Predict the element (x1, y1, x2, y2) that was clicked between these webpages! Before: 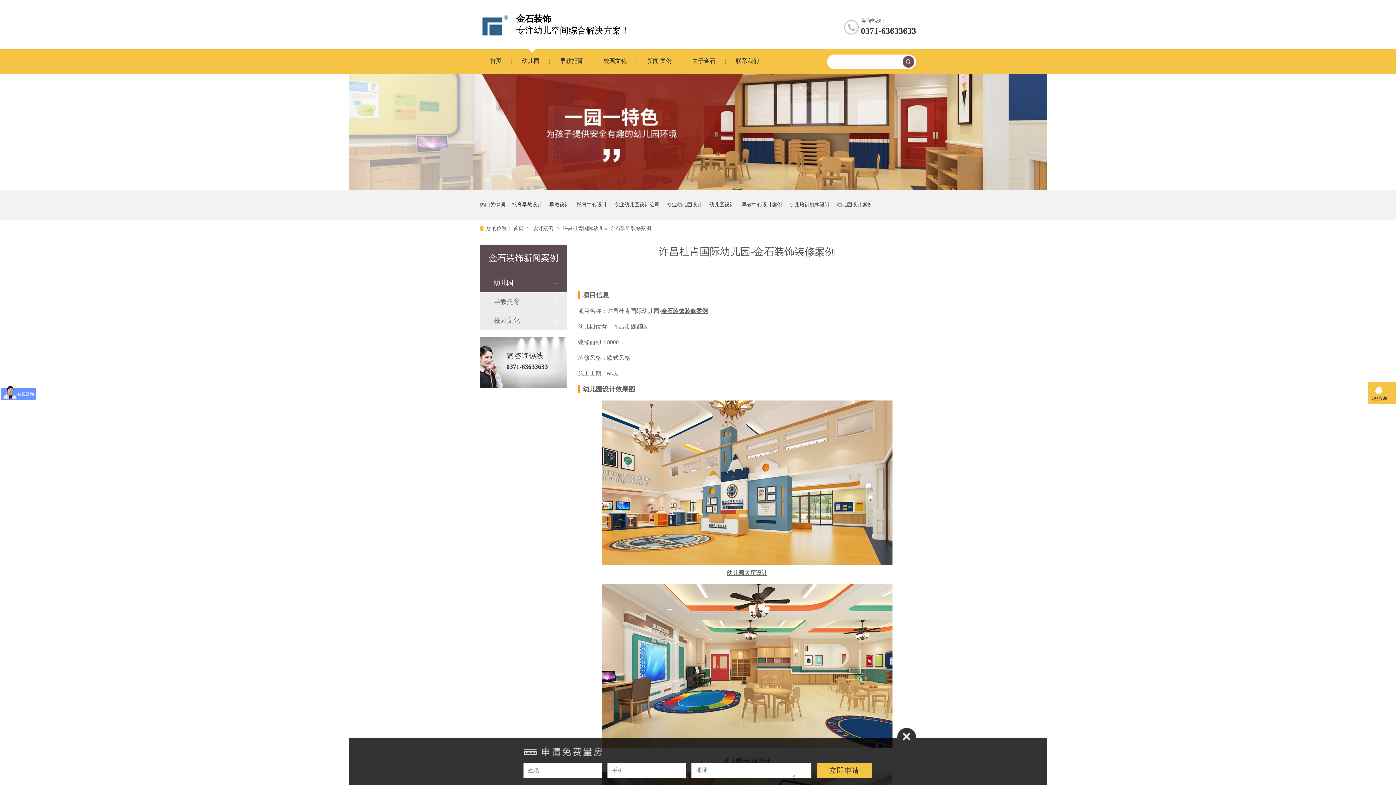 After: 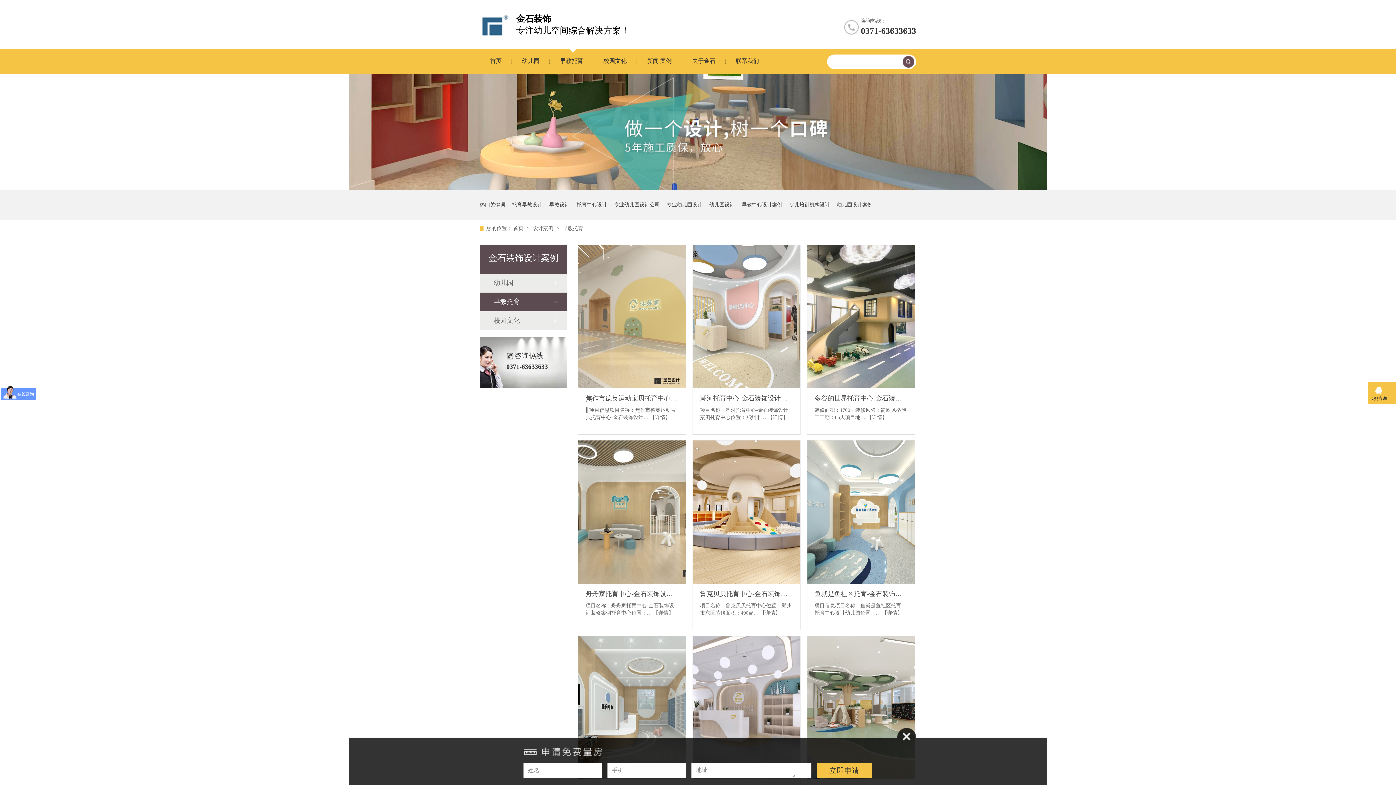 Action: bbox: (560, 48, 583, 73) label: 早教托育